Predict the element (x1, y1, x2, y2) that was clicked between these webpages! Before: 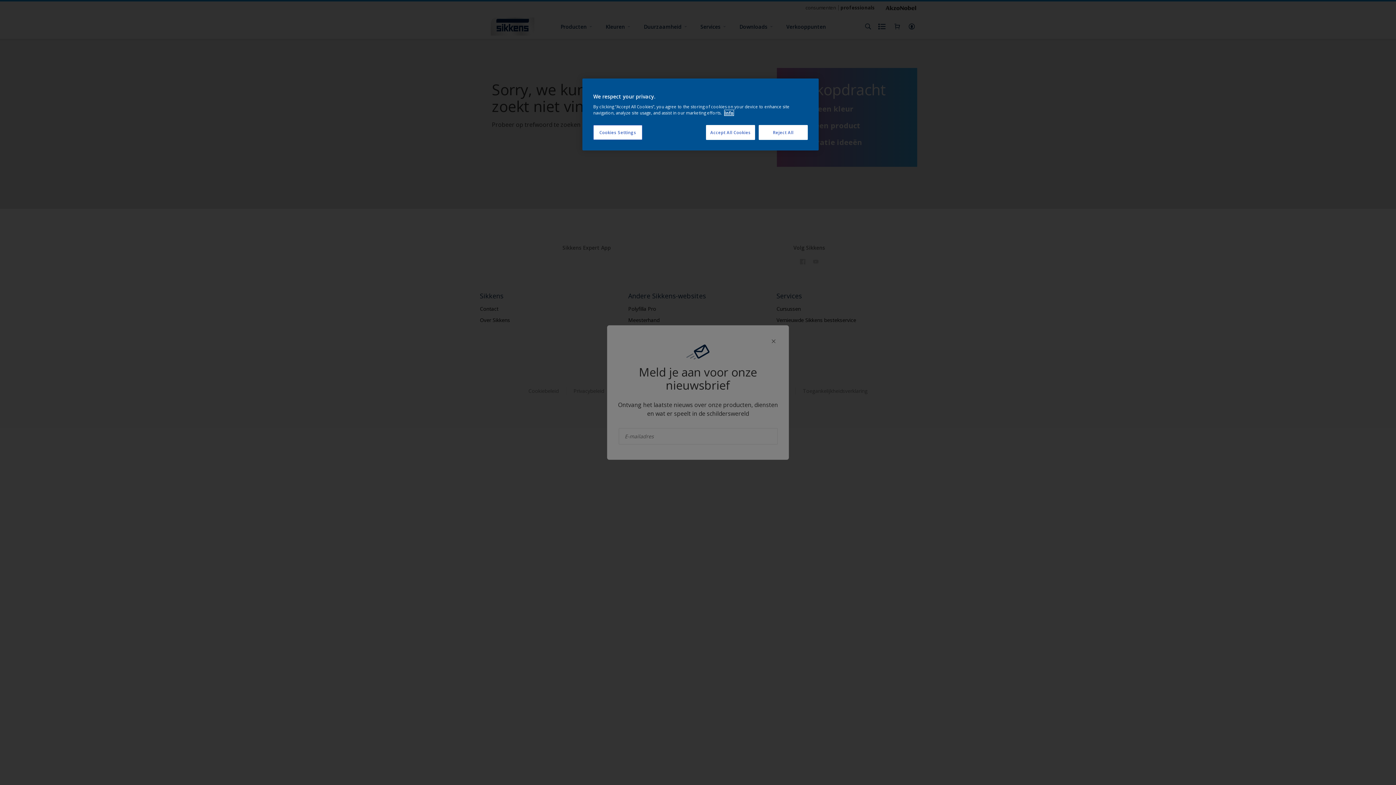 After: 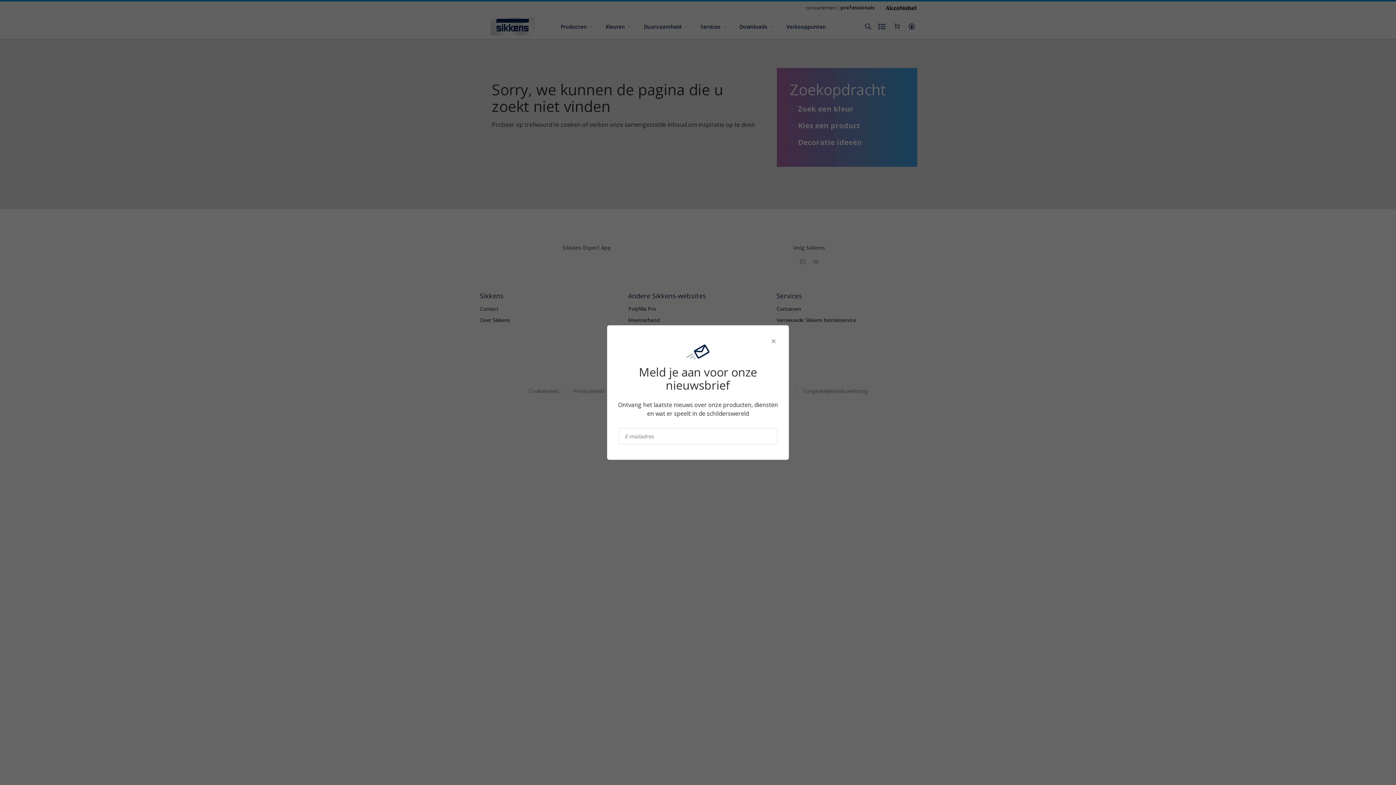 Action: bbox: (706, 125, 755, 140) label: Accept All Cookies